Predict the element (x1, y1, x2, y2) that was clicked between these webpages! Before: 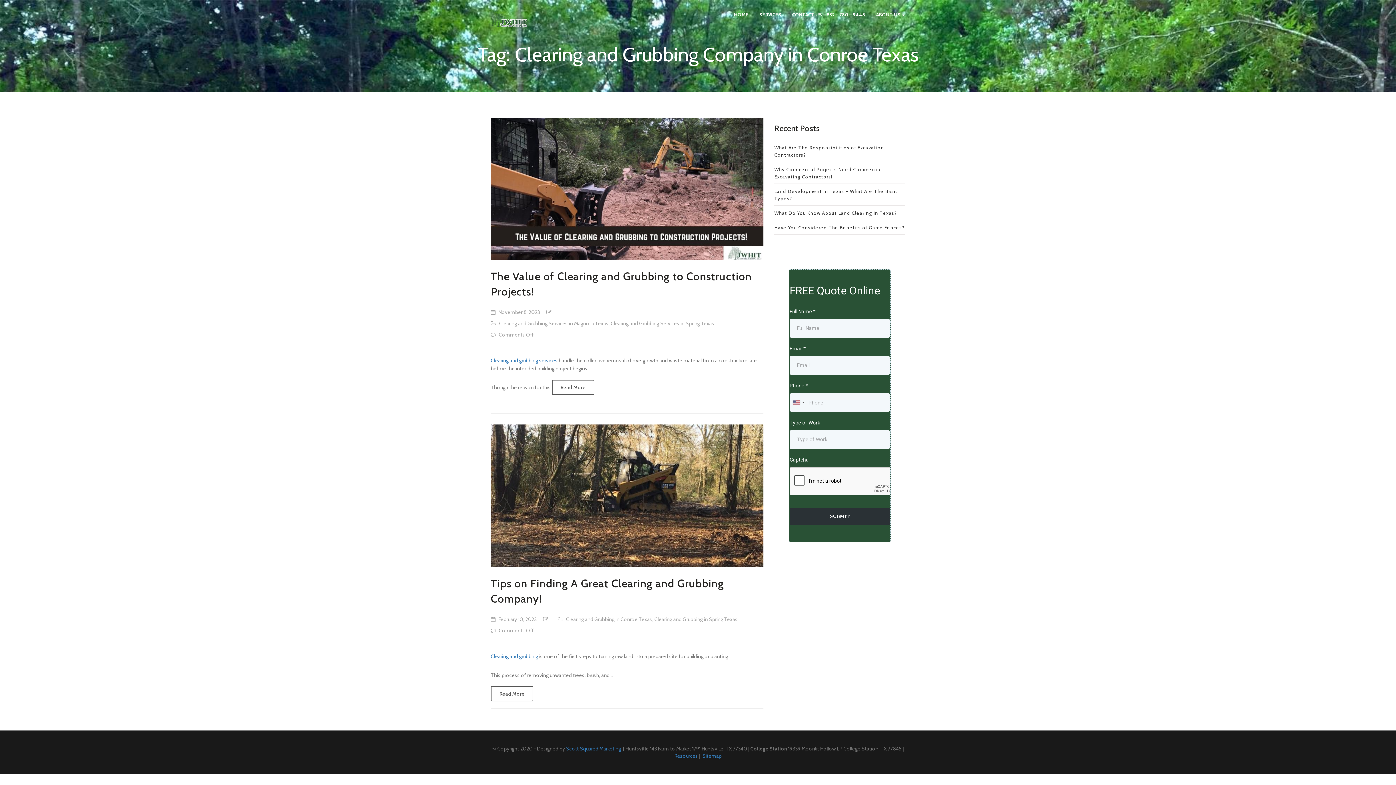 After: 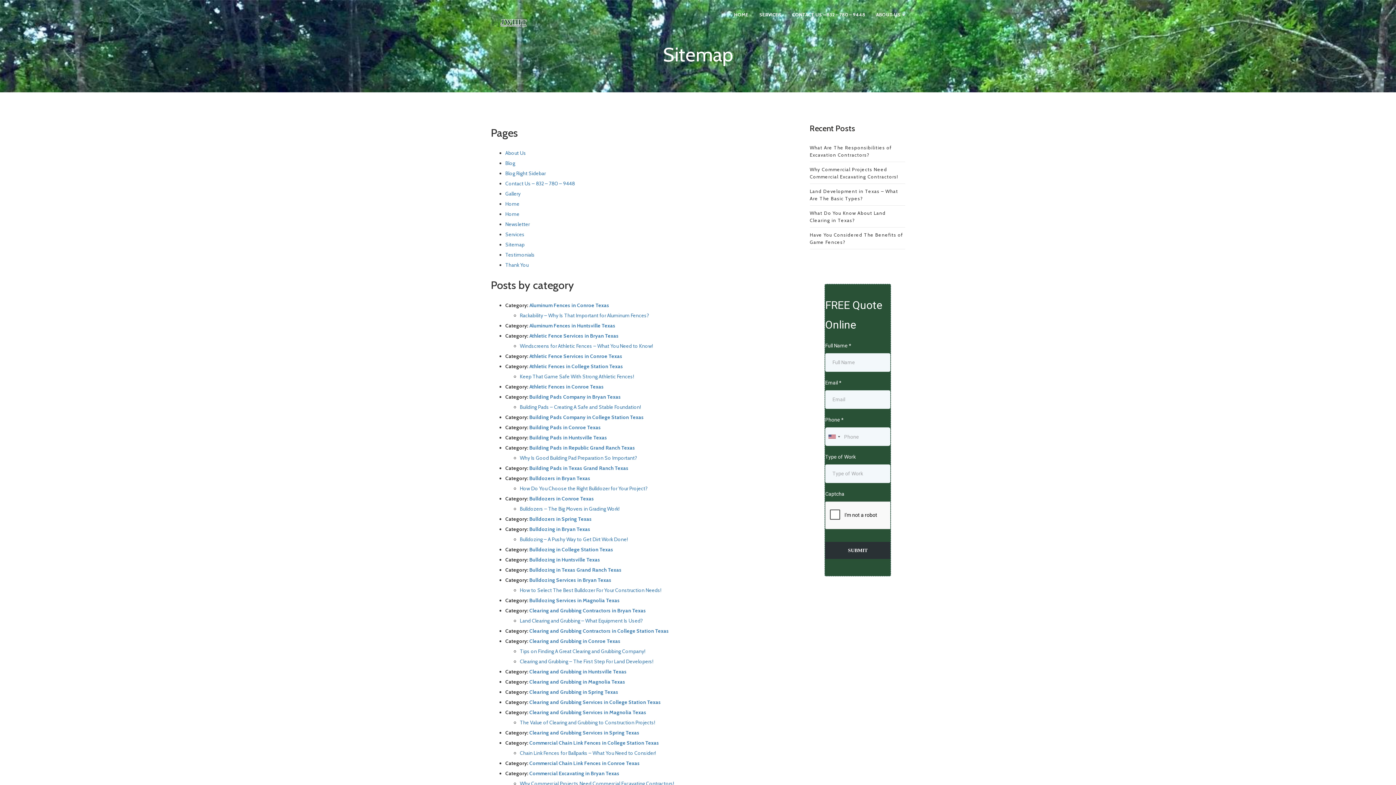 Action: bbox: (702, 752, 721, 759) label: Sitemap